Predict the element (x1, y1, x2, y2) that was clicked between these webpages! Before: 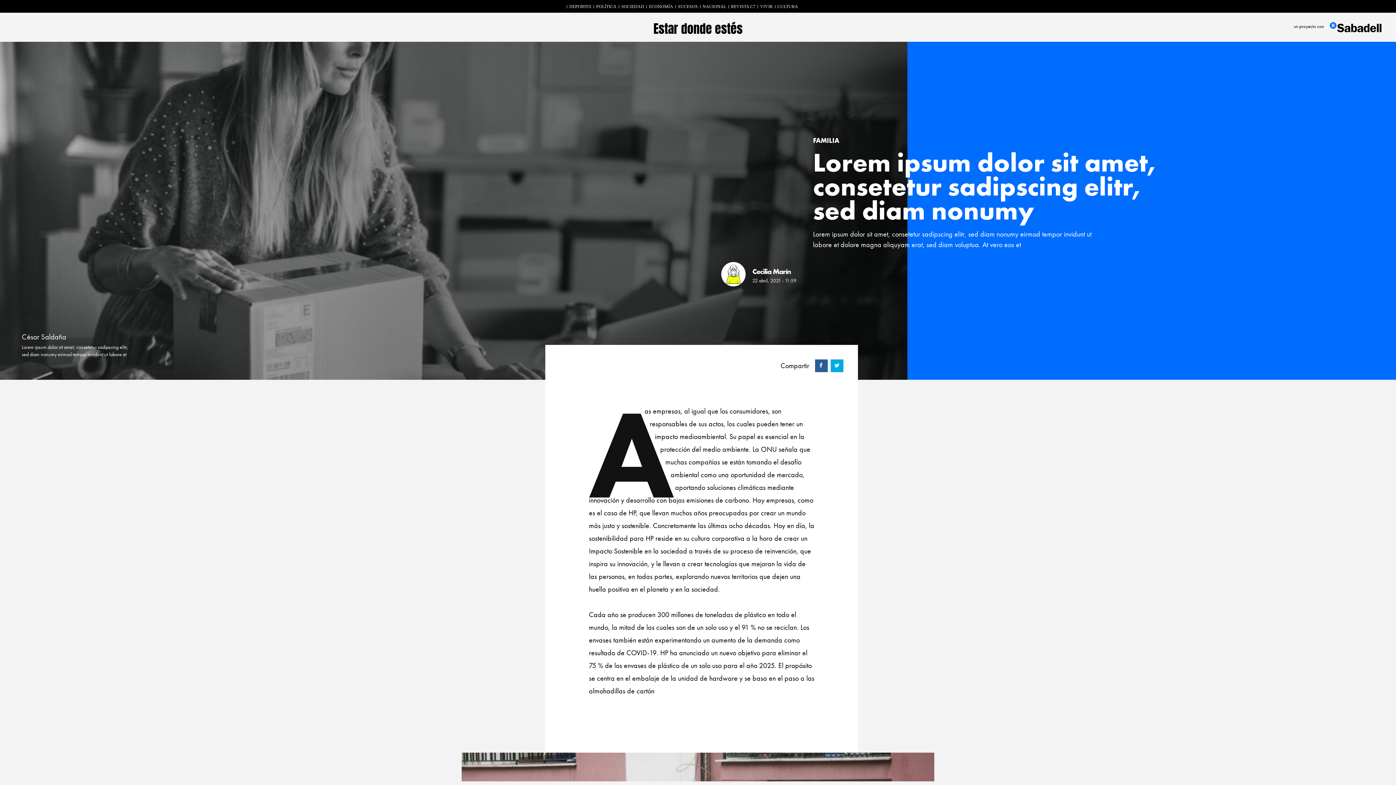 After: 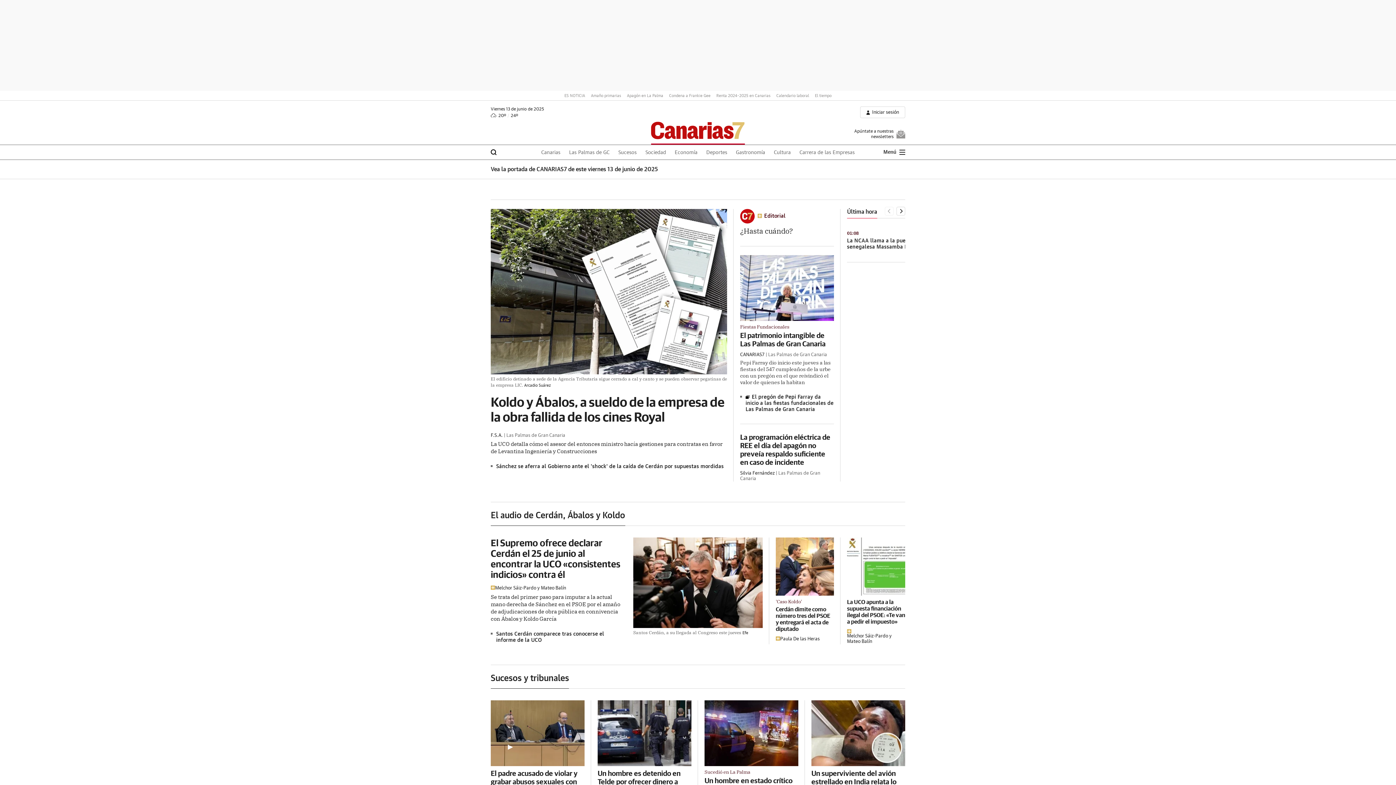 Action: label: canarias7 bbox: (520, 2, 555, 12)